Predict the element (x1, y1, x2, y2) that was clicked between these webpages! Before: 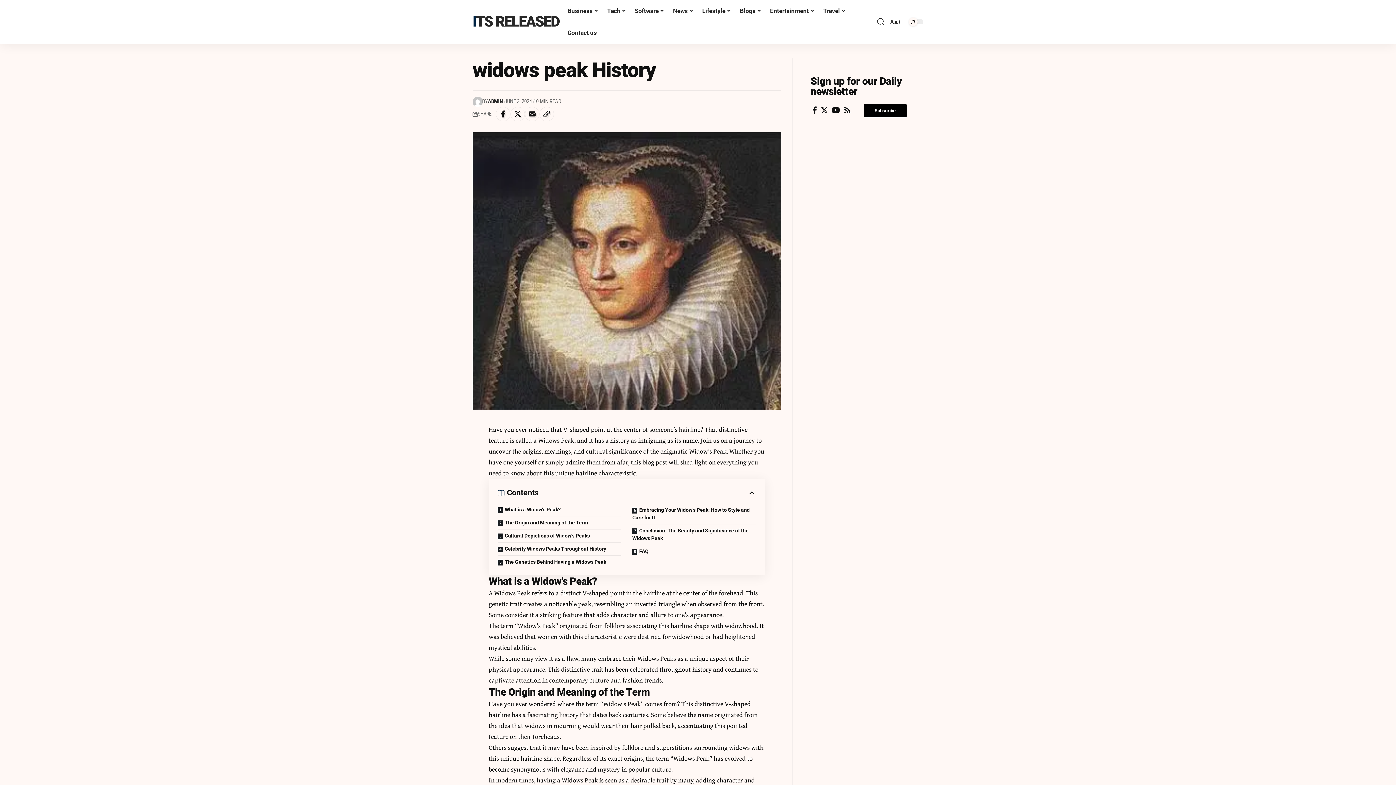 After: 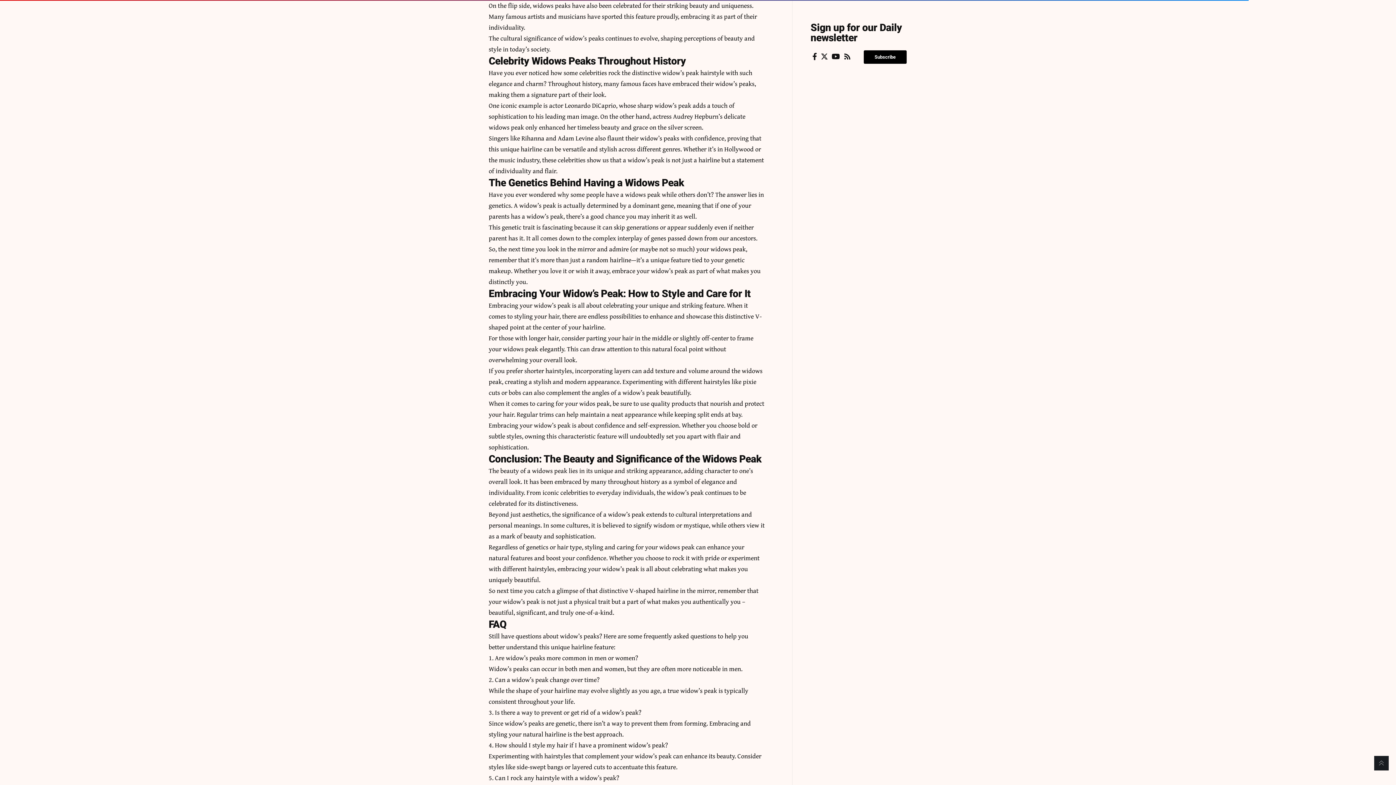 Action: label: Celebrity Widows Peaks Throughout History bbox: (497, 542, 621, 555)